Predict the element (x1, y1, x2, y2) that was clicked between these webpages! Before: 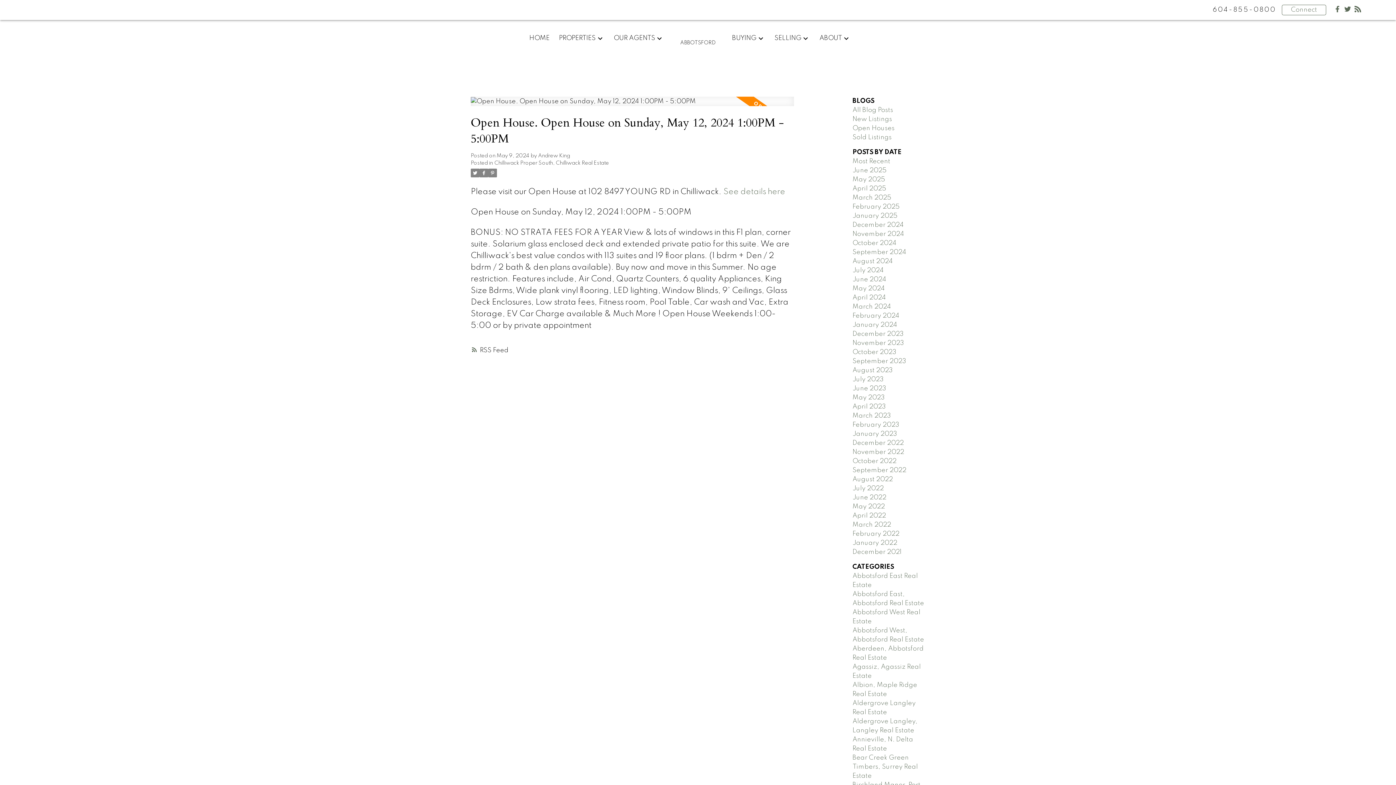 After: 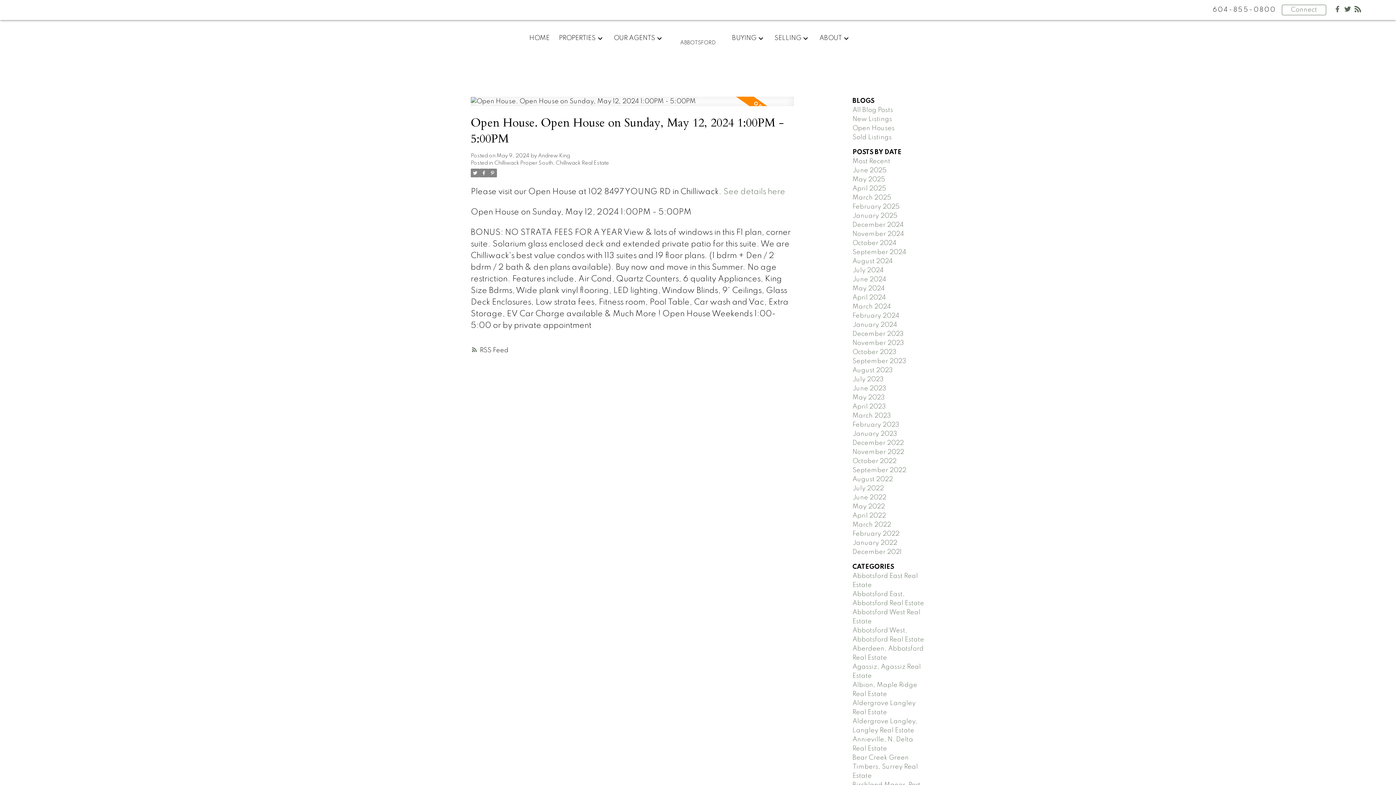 Action: bbox: (1334, 3, 1341, 17)